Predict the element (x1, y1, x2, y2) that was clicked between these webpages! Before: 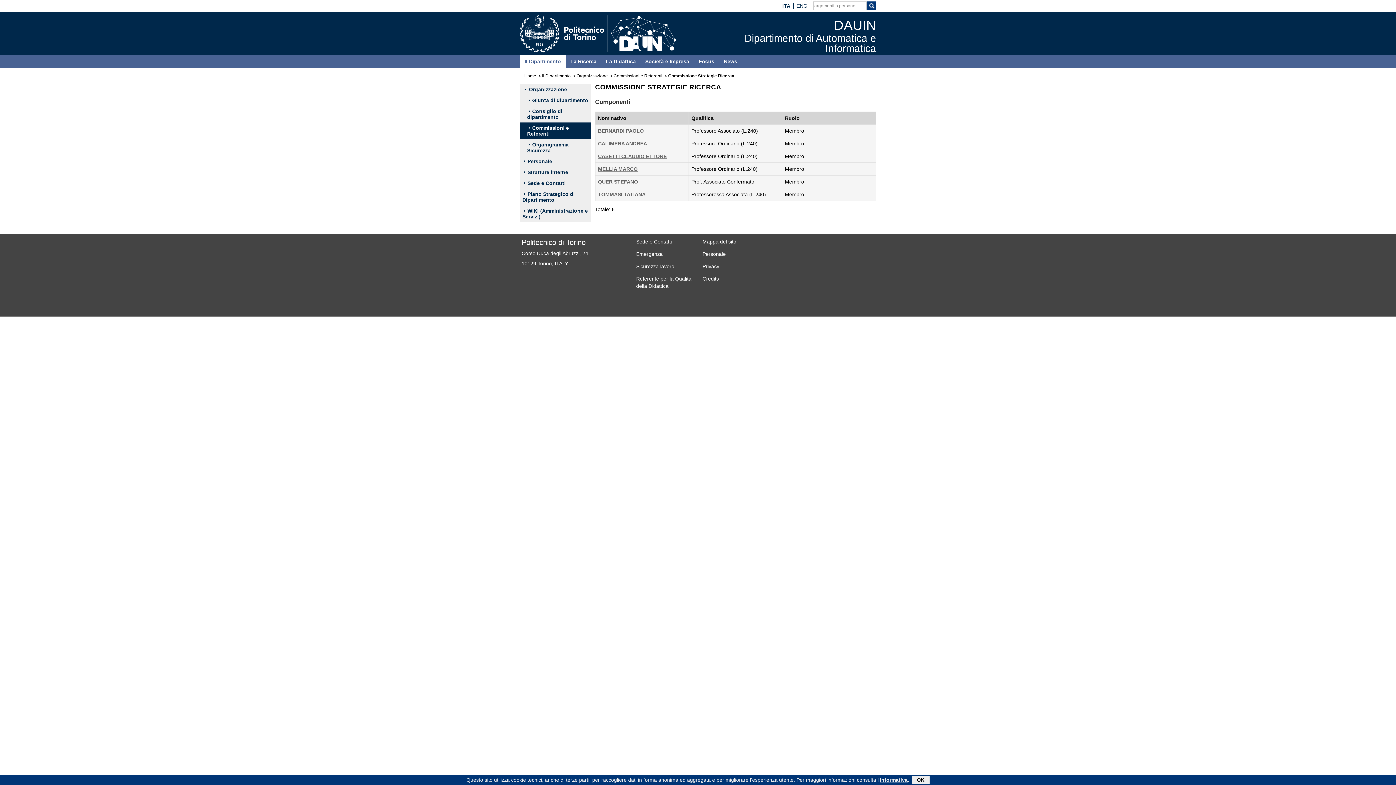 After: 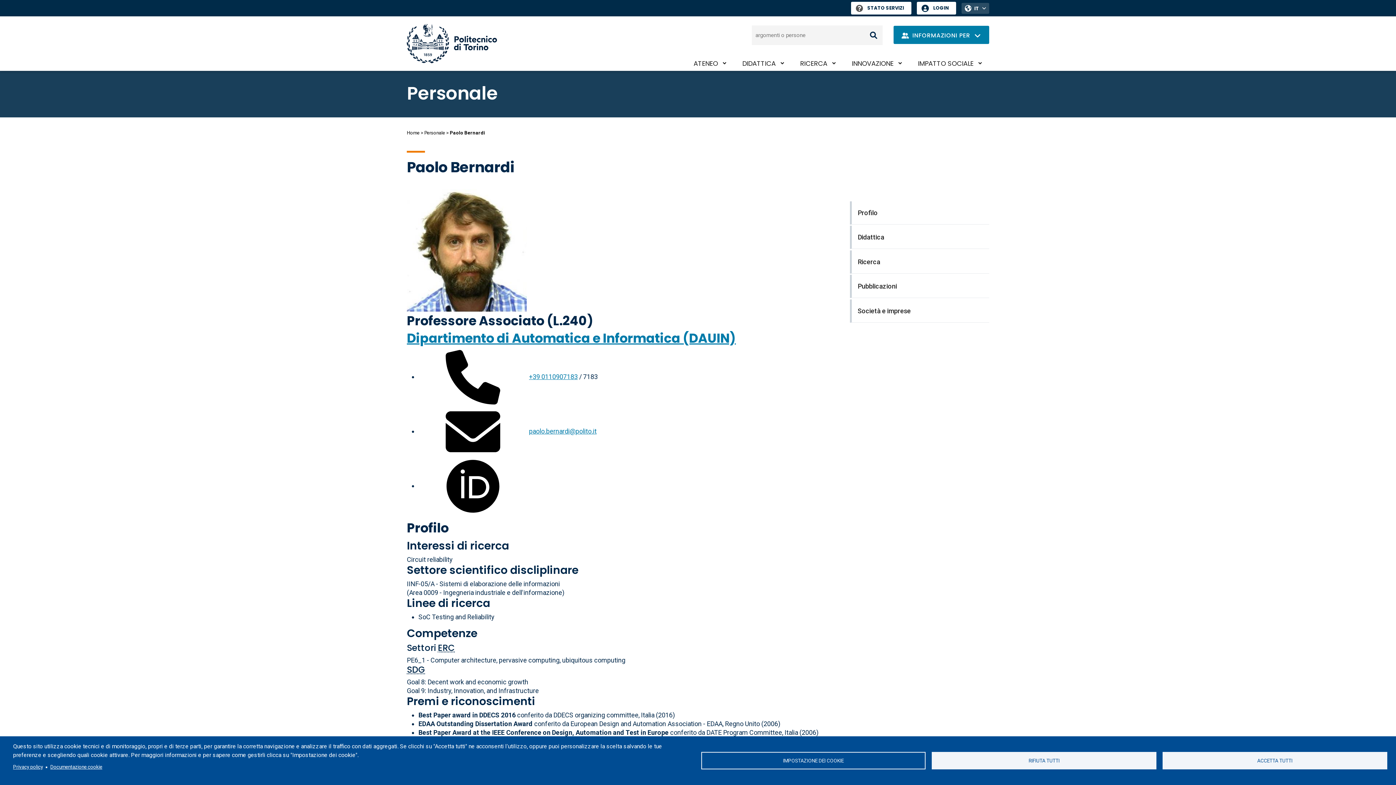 Action: label: BERNARDI PAOLO bbox: (598, 127, 644, 133)